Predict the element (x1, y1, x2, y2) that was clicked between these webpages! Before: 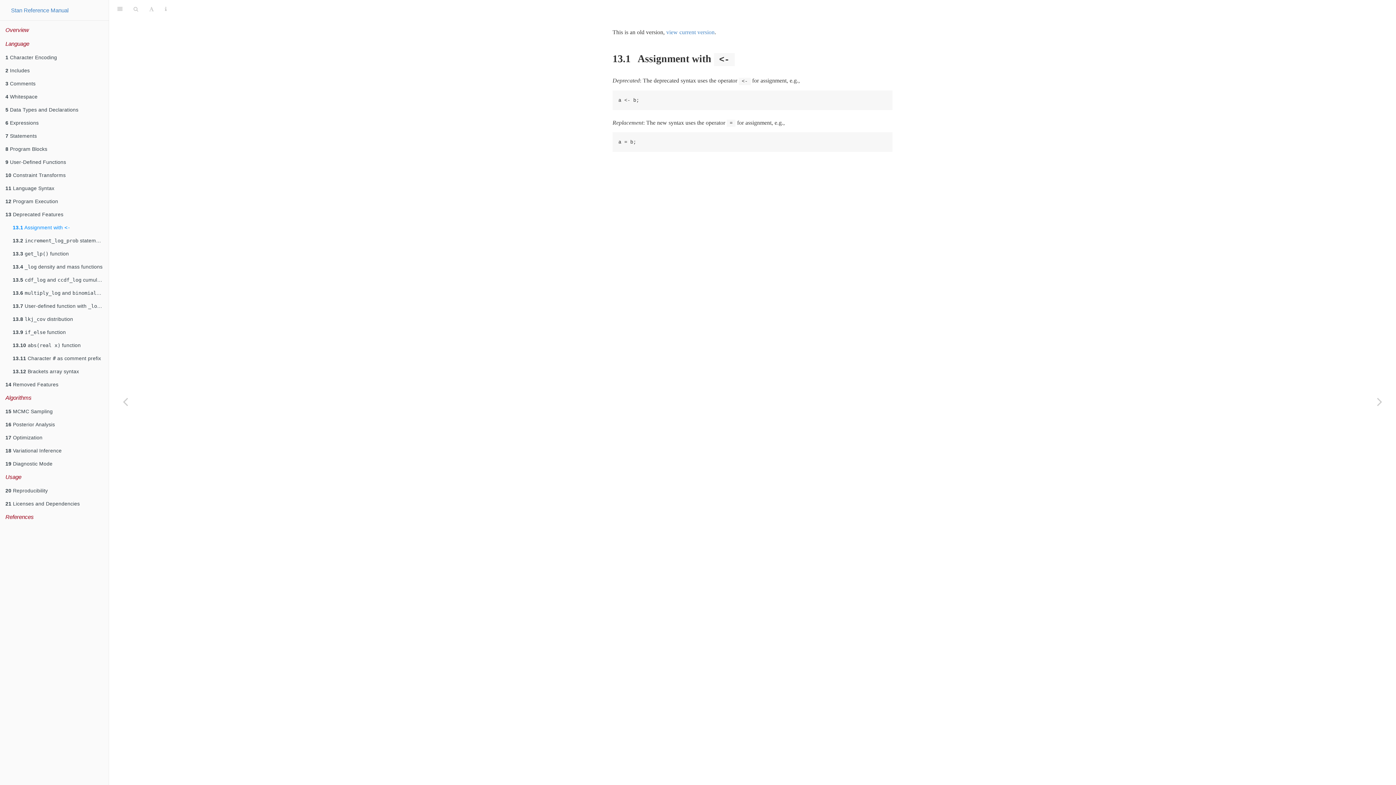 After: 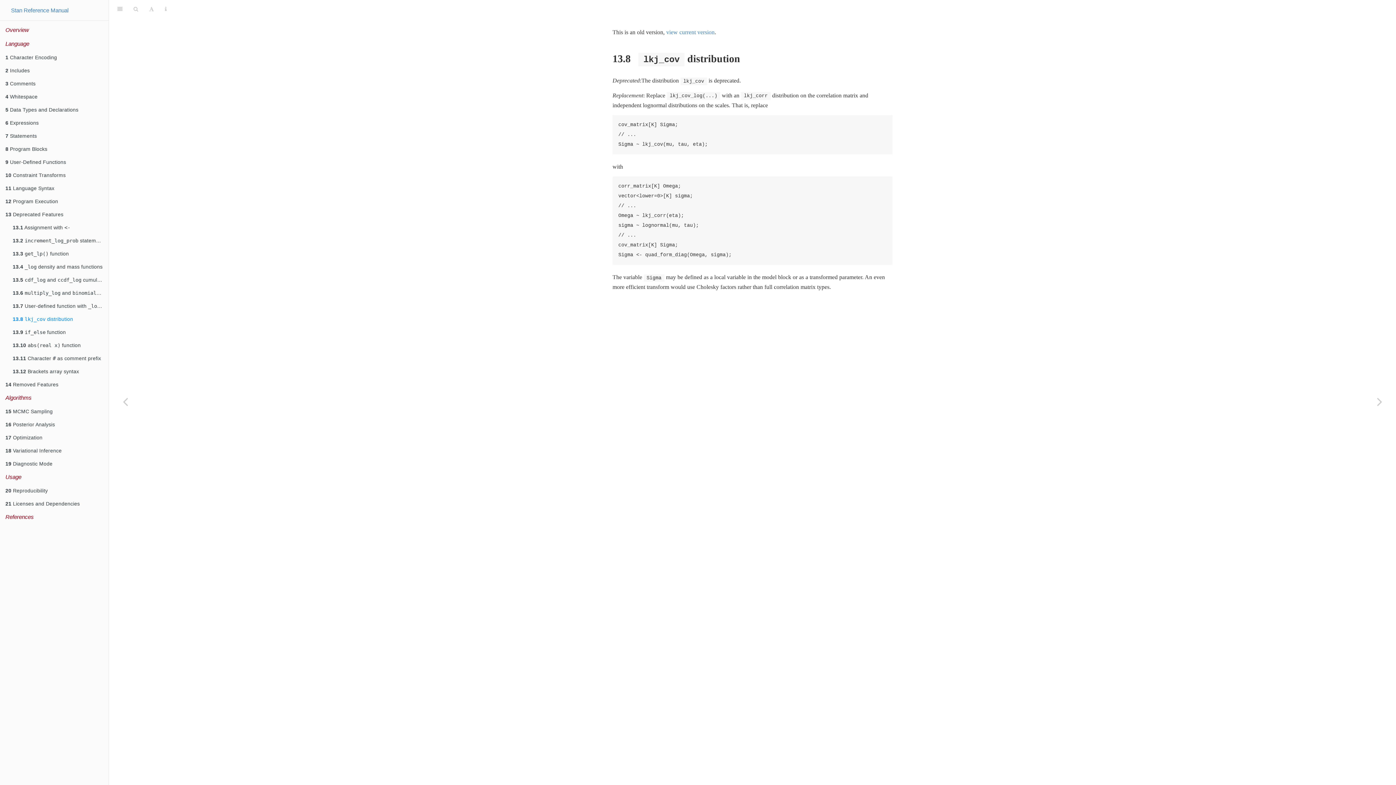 Action: label: 13.8 lkj_cov distribution bbox: (7, 312, 108, 325)